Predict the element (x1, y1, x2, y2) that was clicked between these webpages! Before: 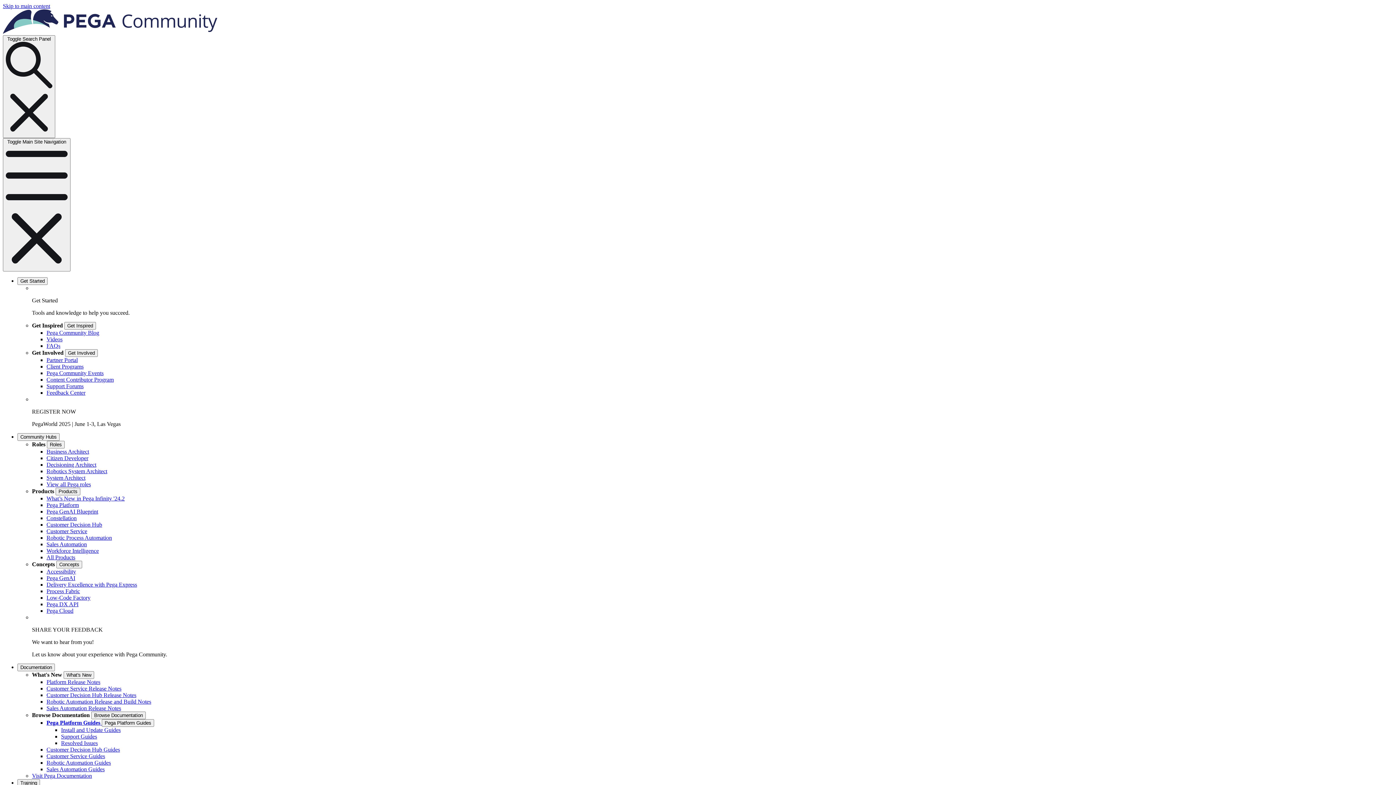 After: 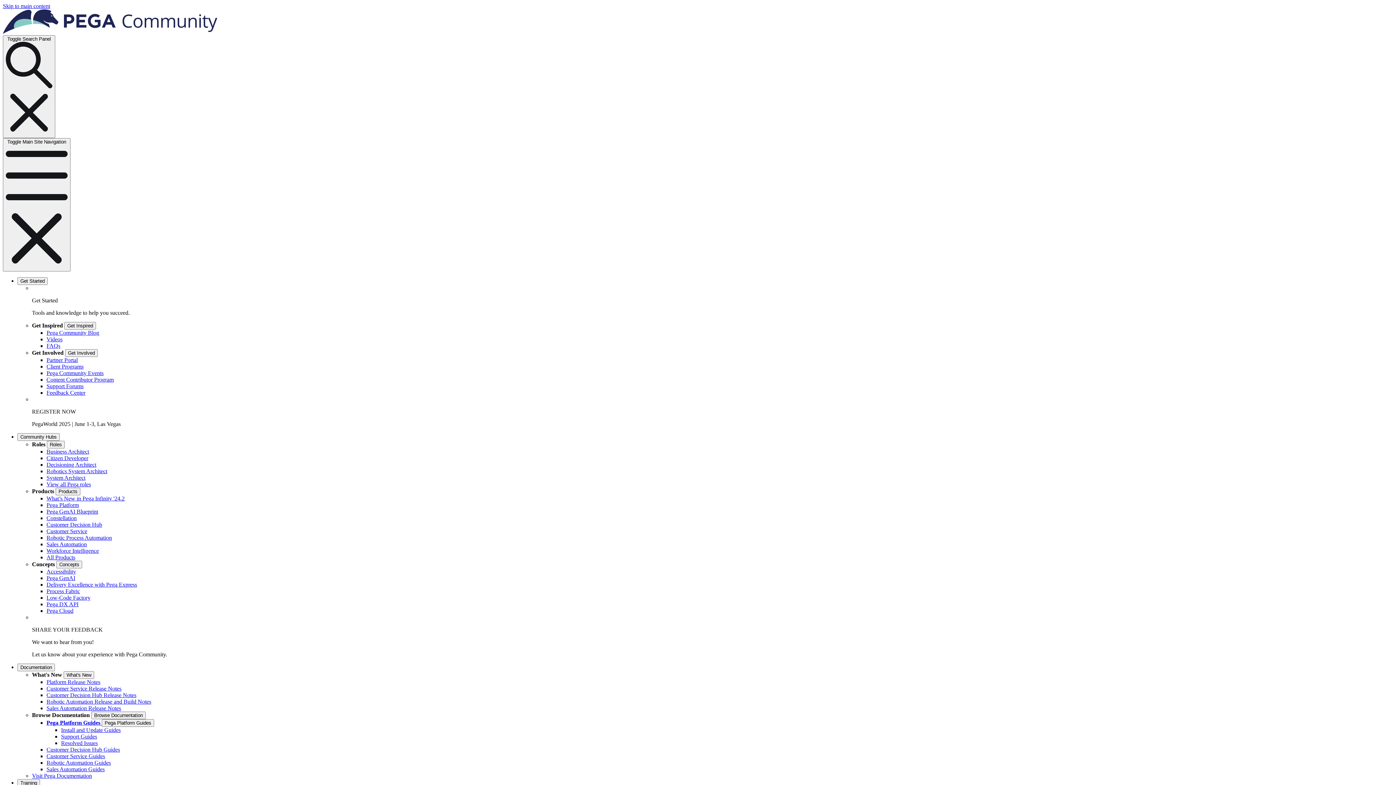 Action: bbox: (46, 502, 78, 508) label: Pega Platform